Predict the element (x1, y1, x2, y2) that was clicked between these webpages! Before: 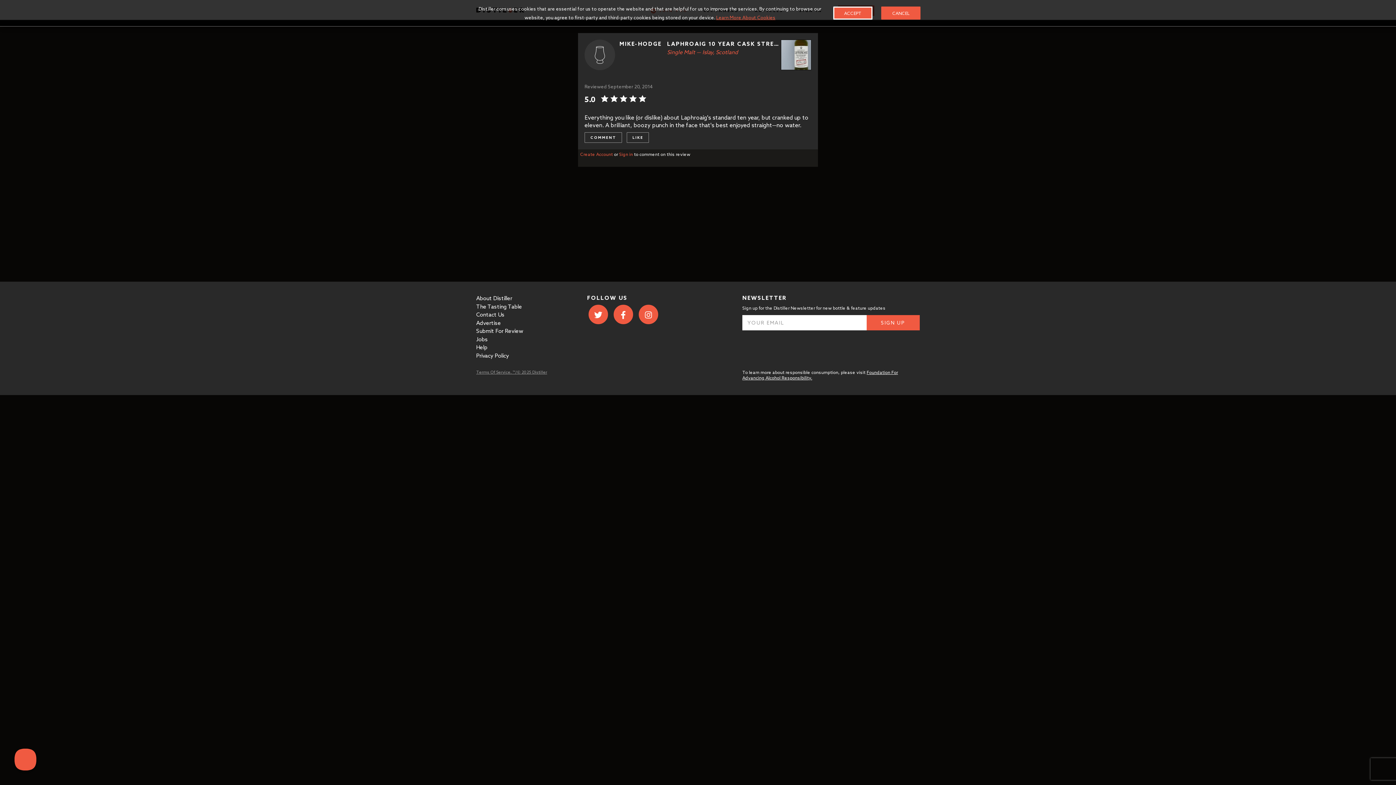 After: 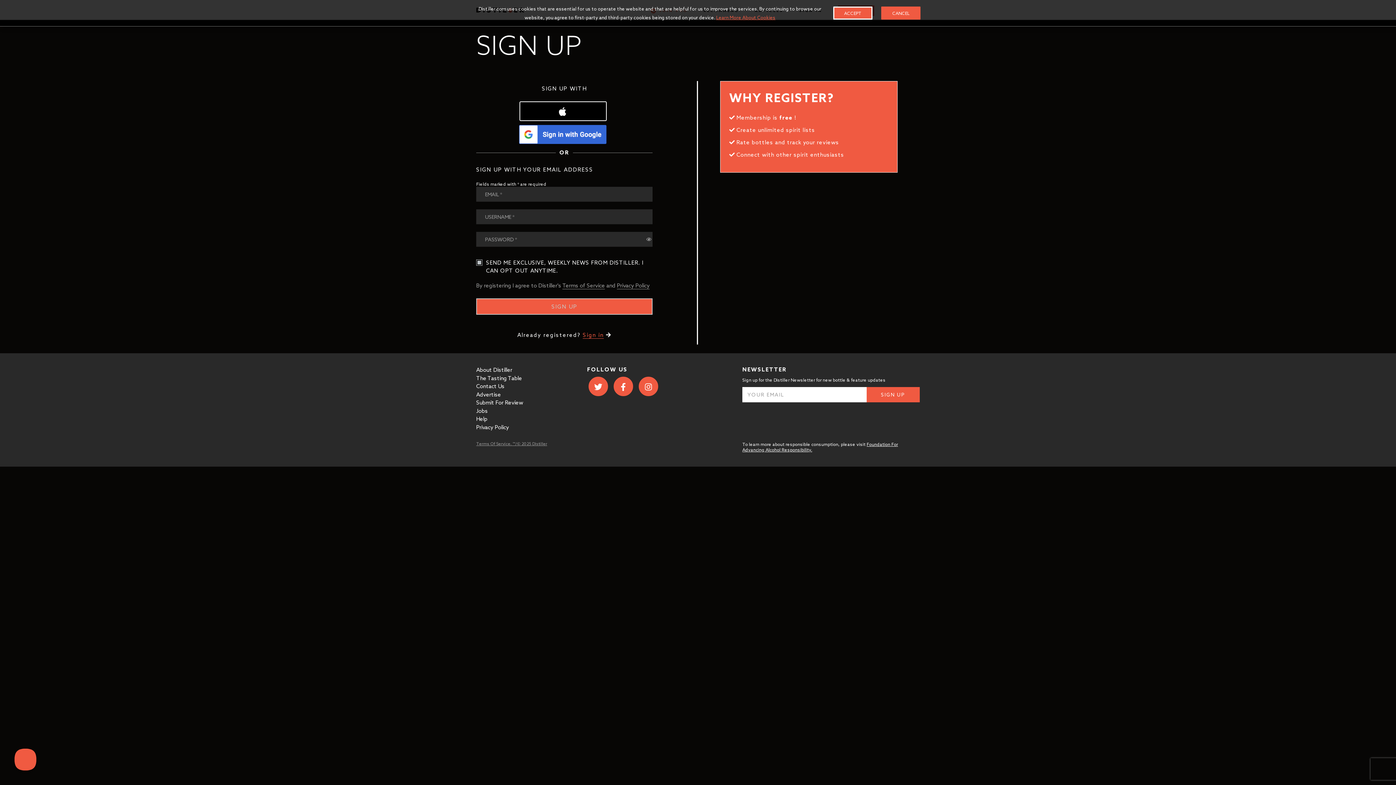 Action: bbox: (580, 151, 613, 157) label: Create Account